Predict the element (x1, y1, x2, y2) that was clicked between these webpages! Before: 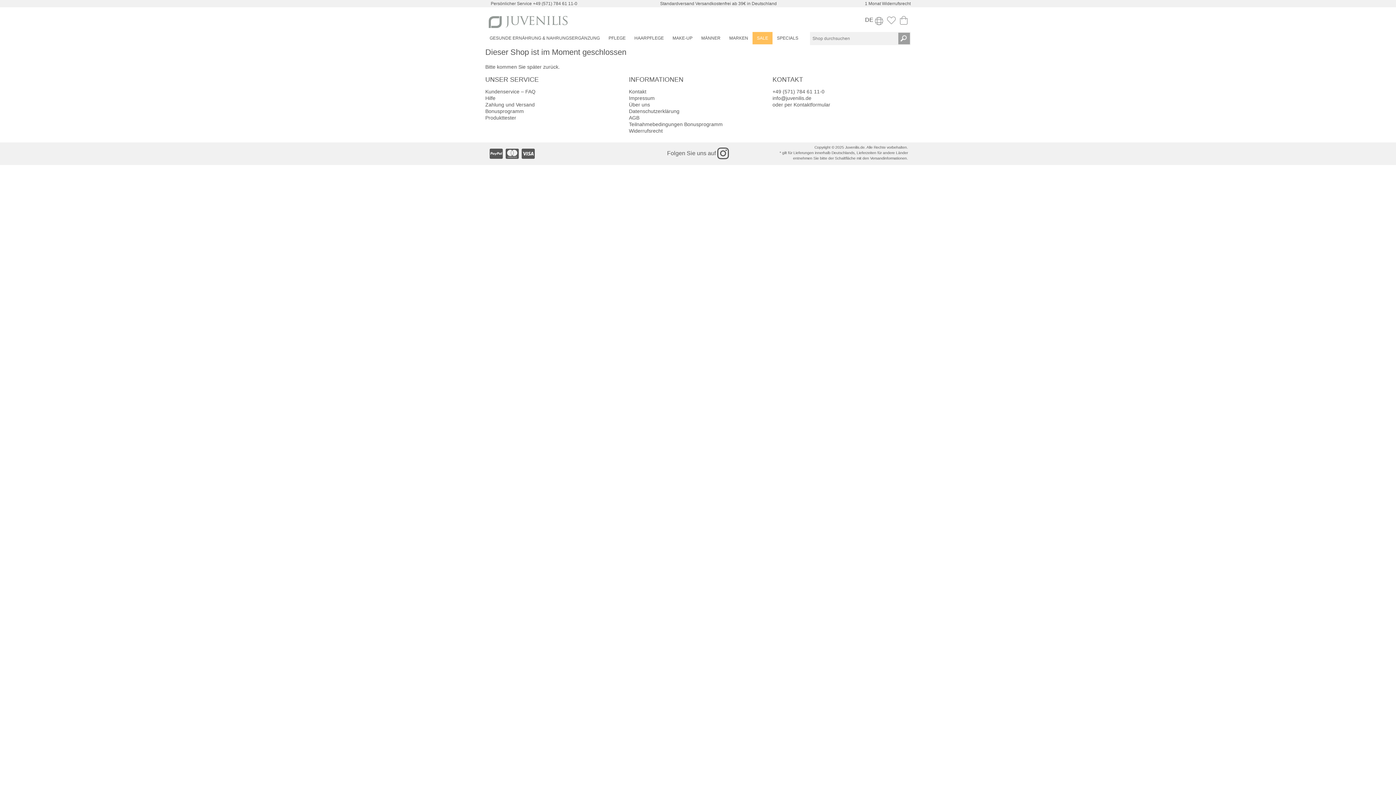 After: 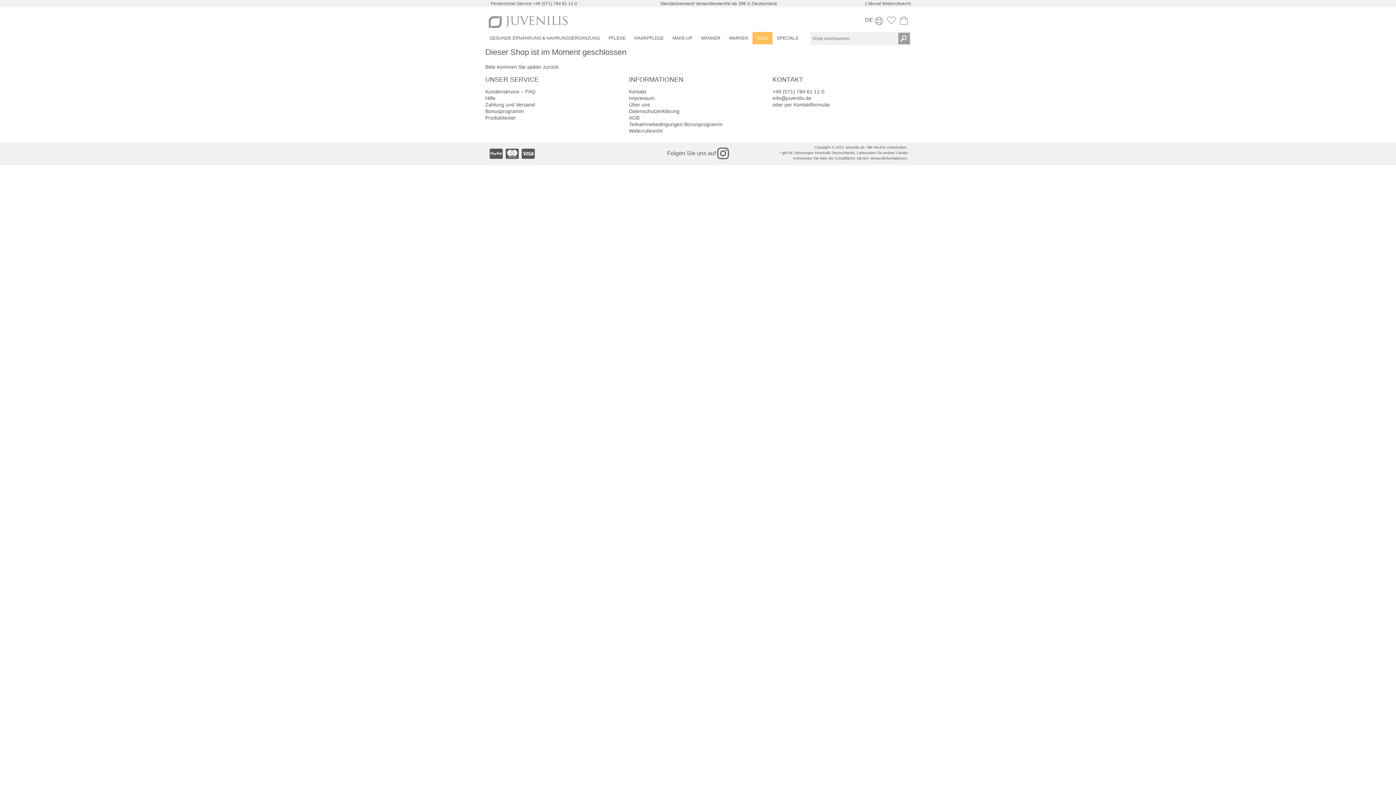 Action: bbox: (488, 15, 695, 28) label: Juvenilis